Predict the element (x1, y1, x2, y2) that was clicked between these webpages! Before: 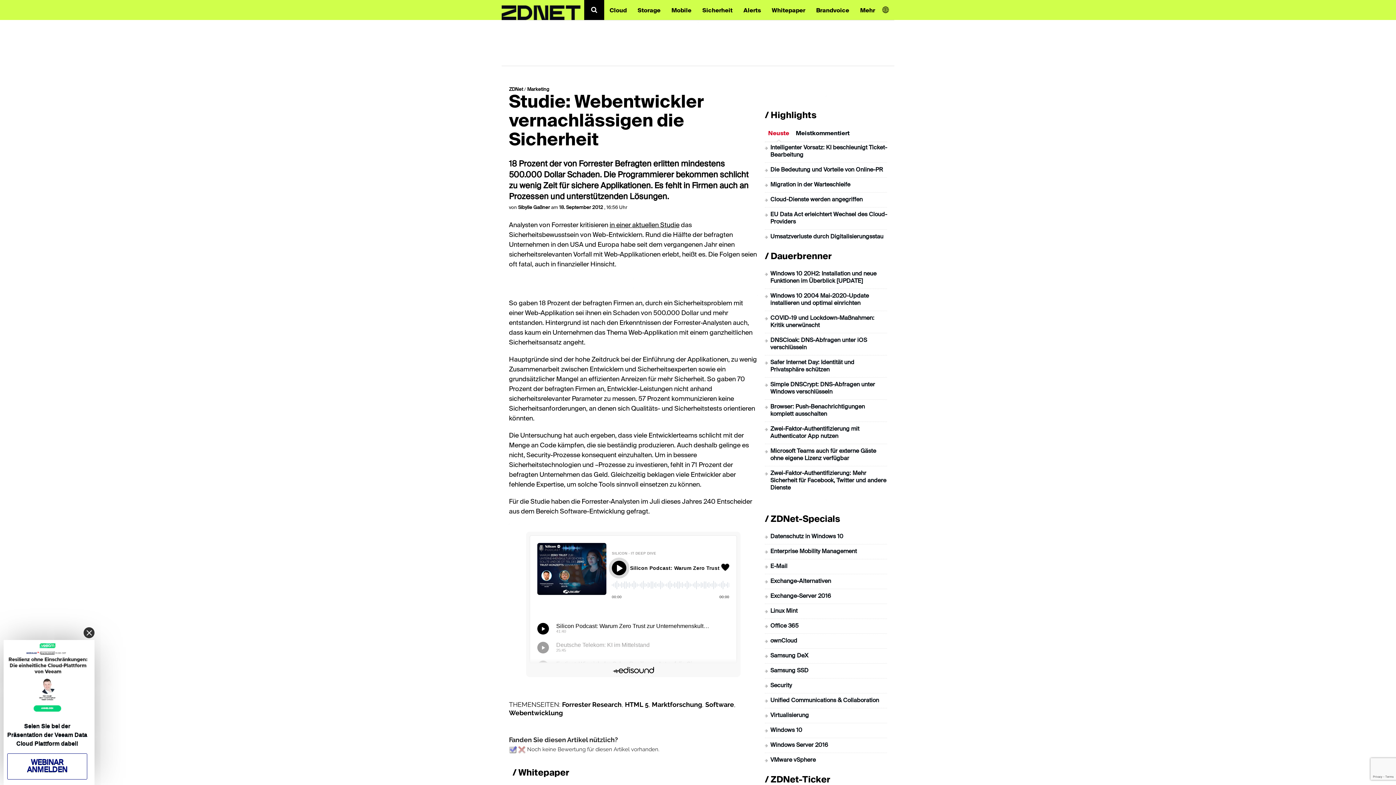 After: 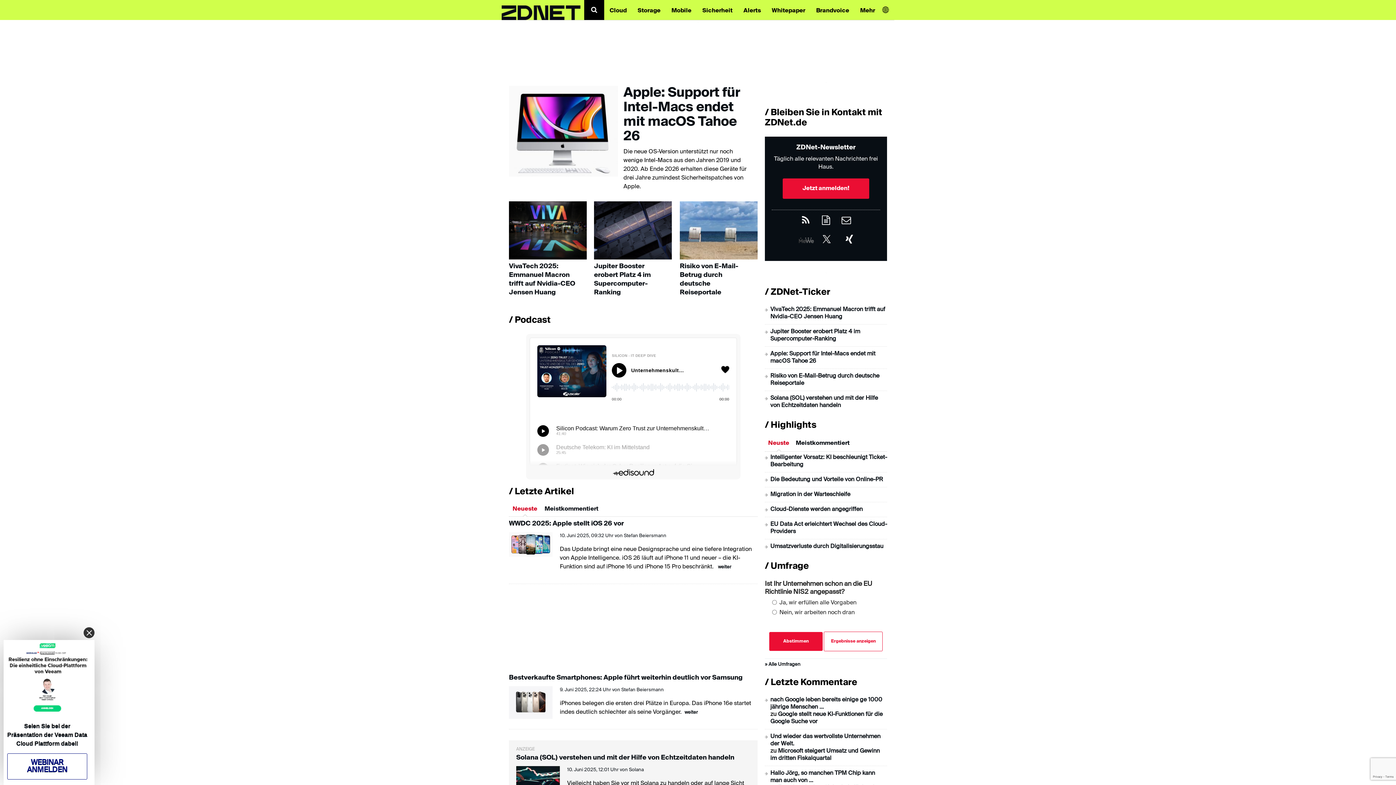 Action: label: ZDNet bbox: (509, 87, 523, 92)